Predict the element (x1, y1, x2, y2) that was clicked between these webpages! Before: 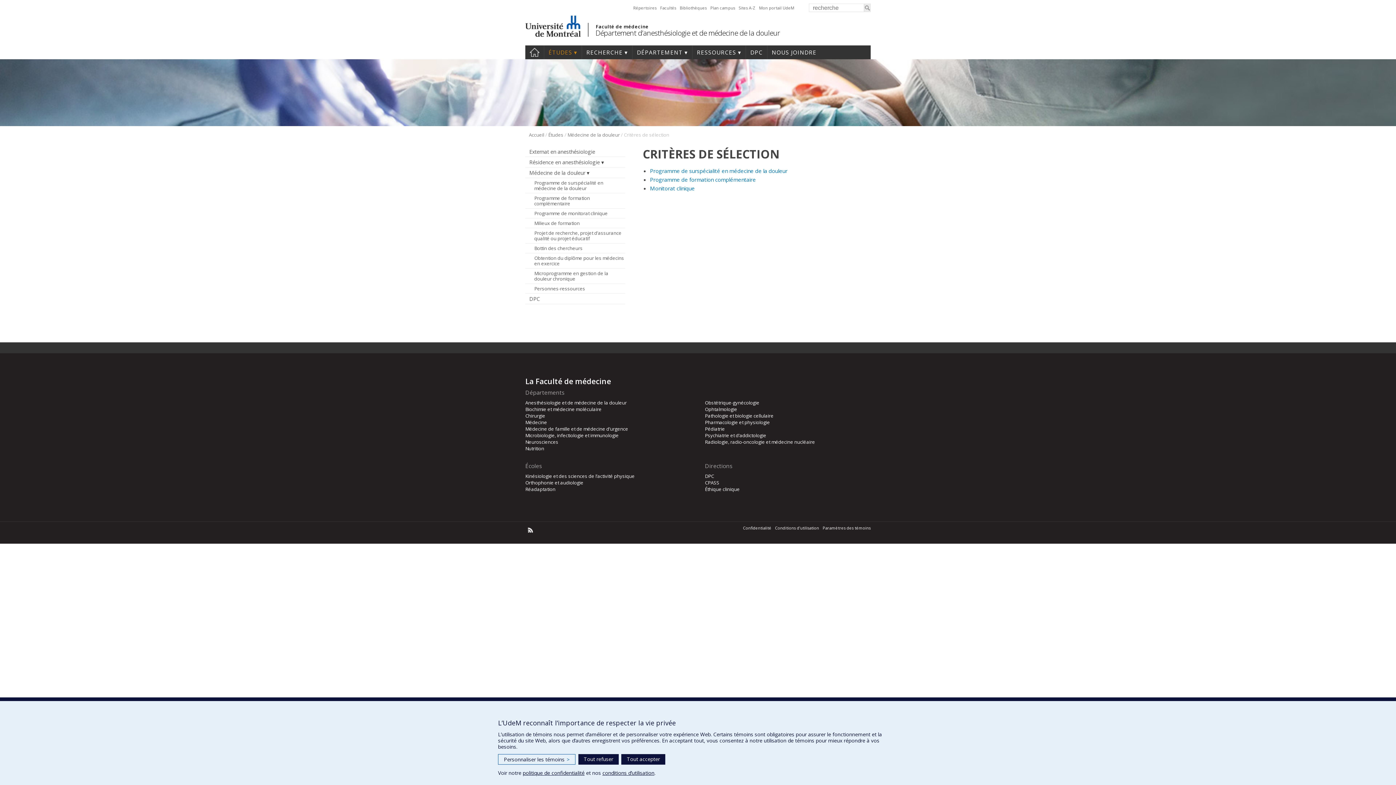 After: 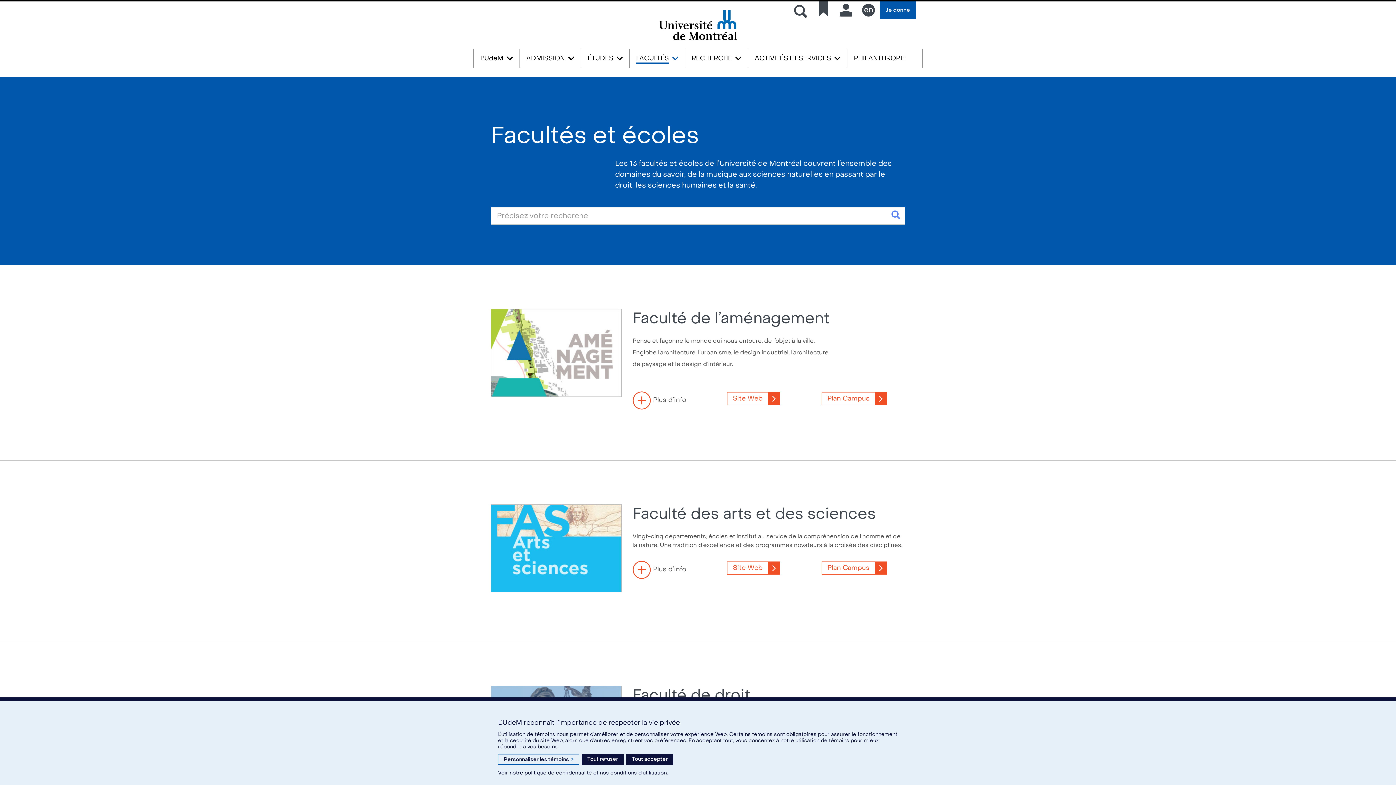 Action: bbox: (660, 5, 676, 10) label: Facultés